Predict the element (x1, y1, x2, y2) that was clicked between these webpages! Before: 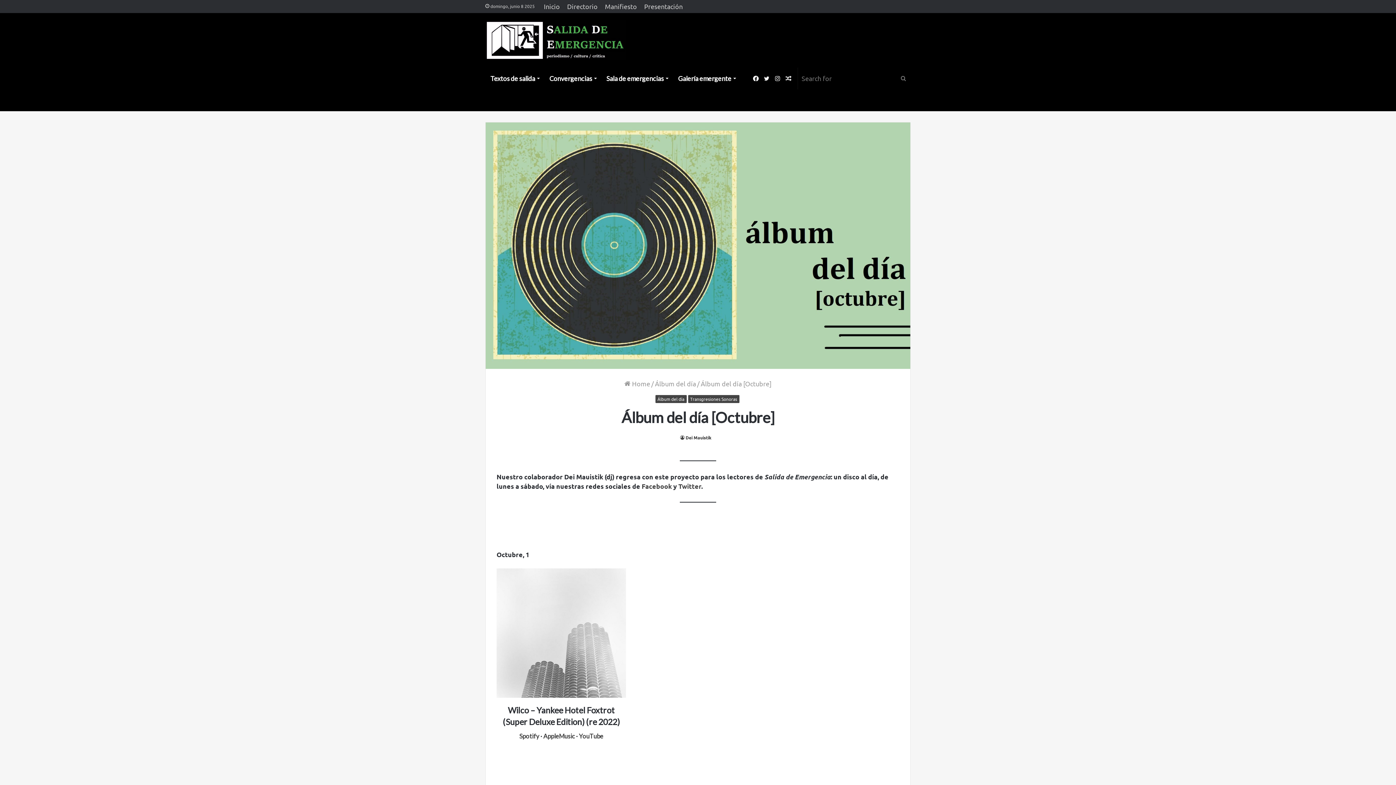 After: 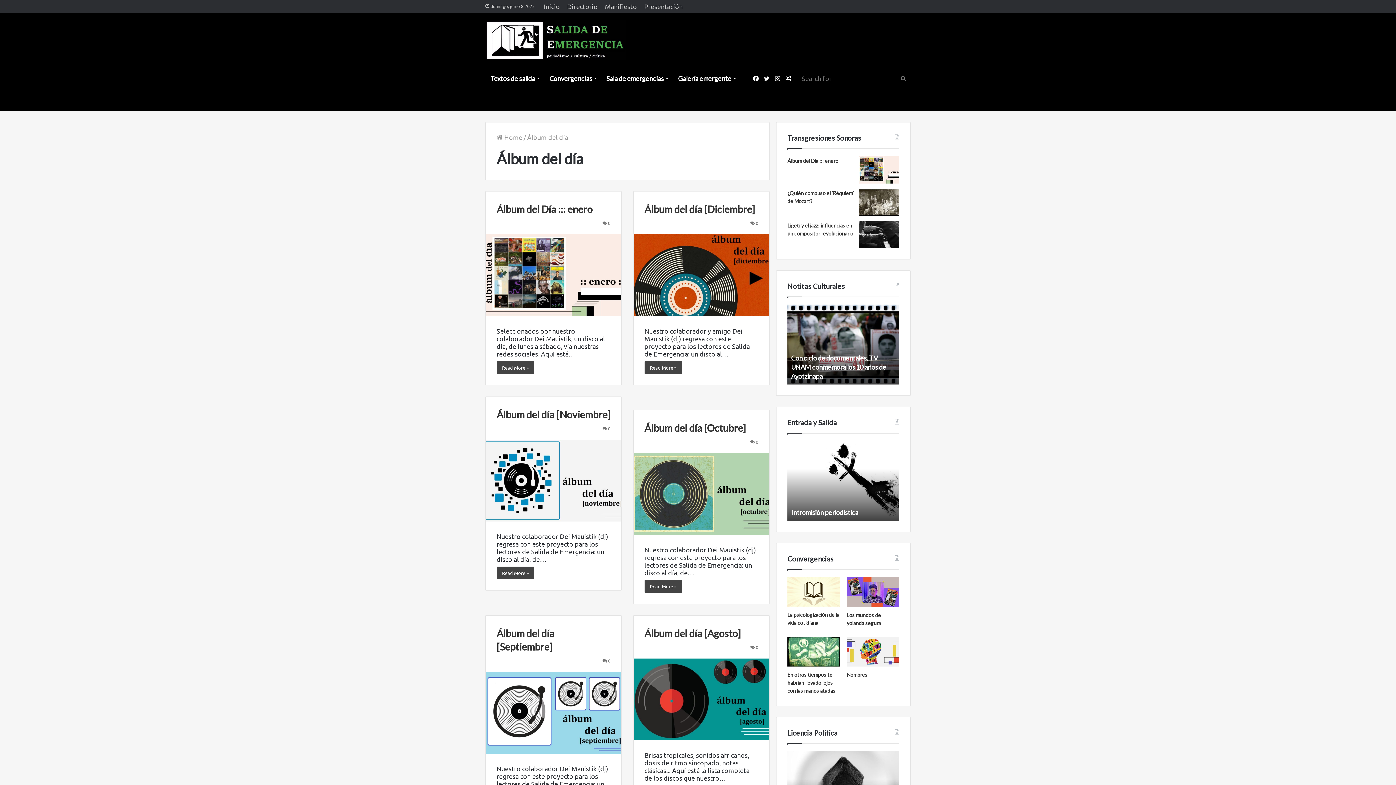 Action: label: Álbum del día bbox: (655, 395, 686, 403)